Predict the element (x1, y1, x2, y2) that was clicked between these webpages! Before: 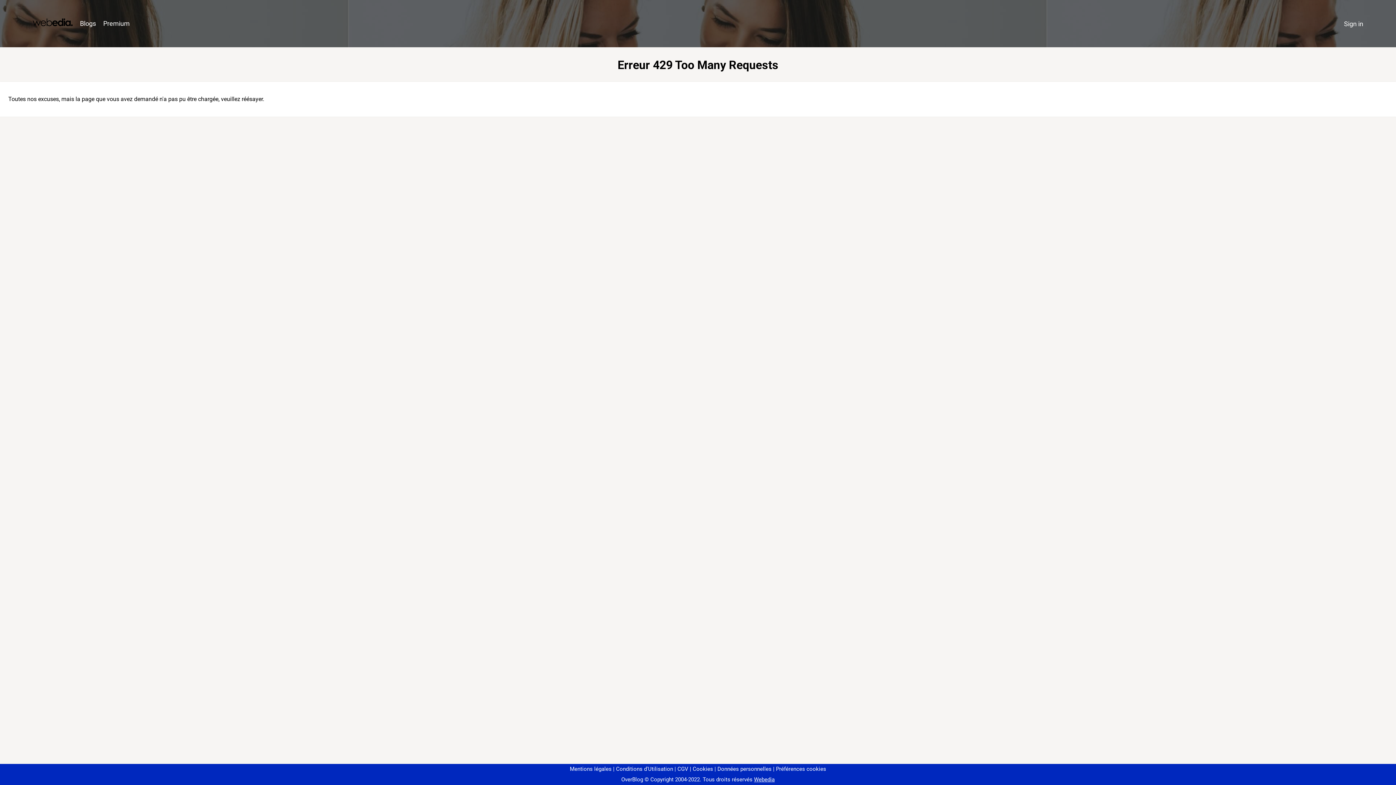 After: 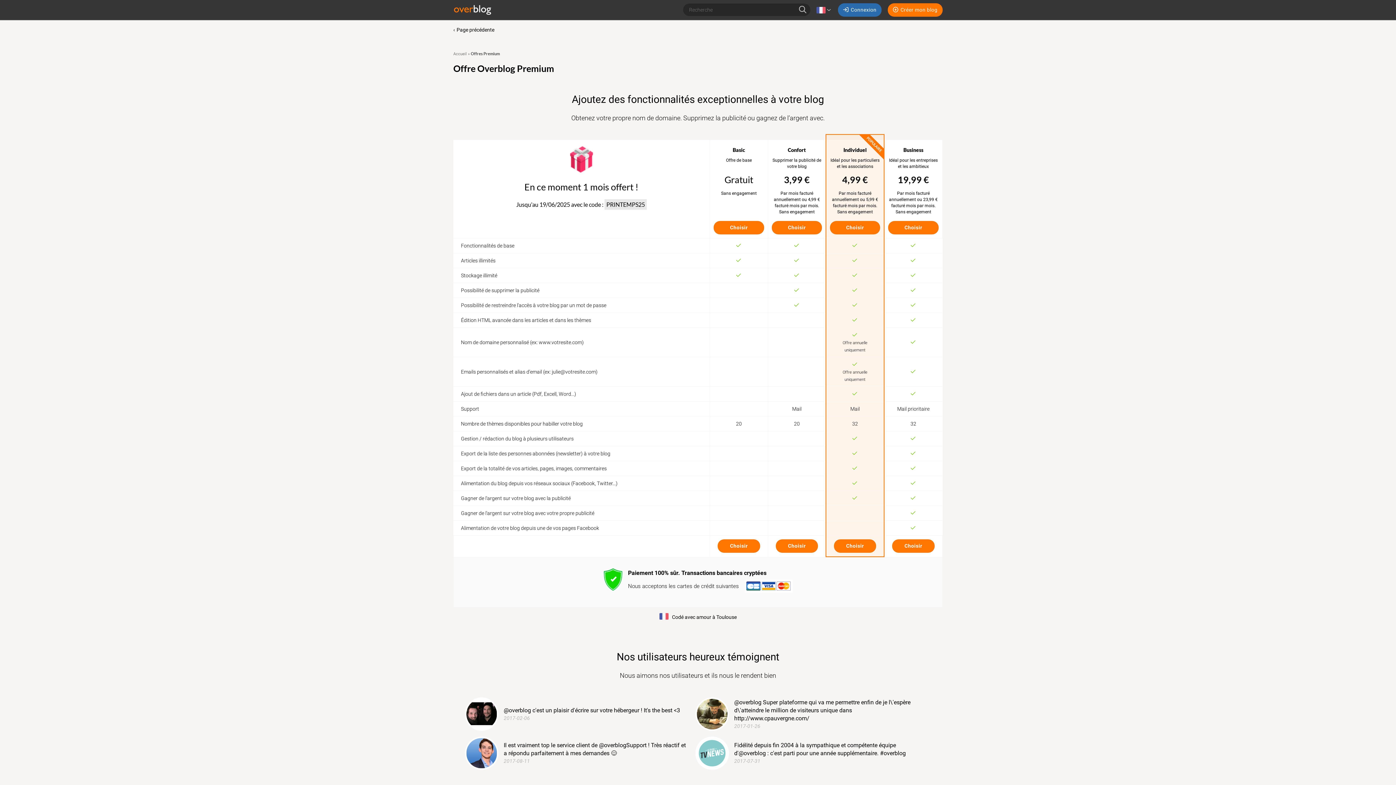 Action: label: Premium bbox: (99, 16, 133, 31)